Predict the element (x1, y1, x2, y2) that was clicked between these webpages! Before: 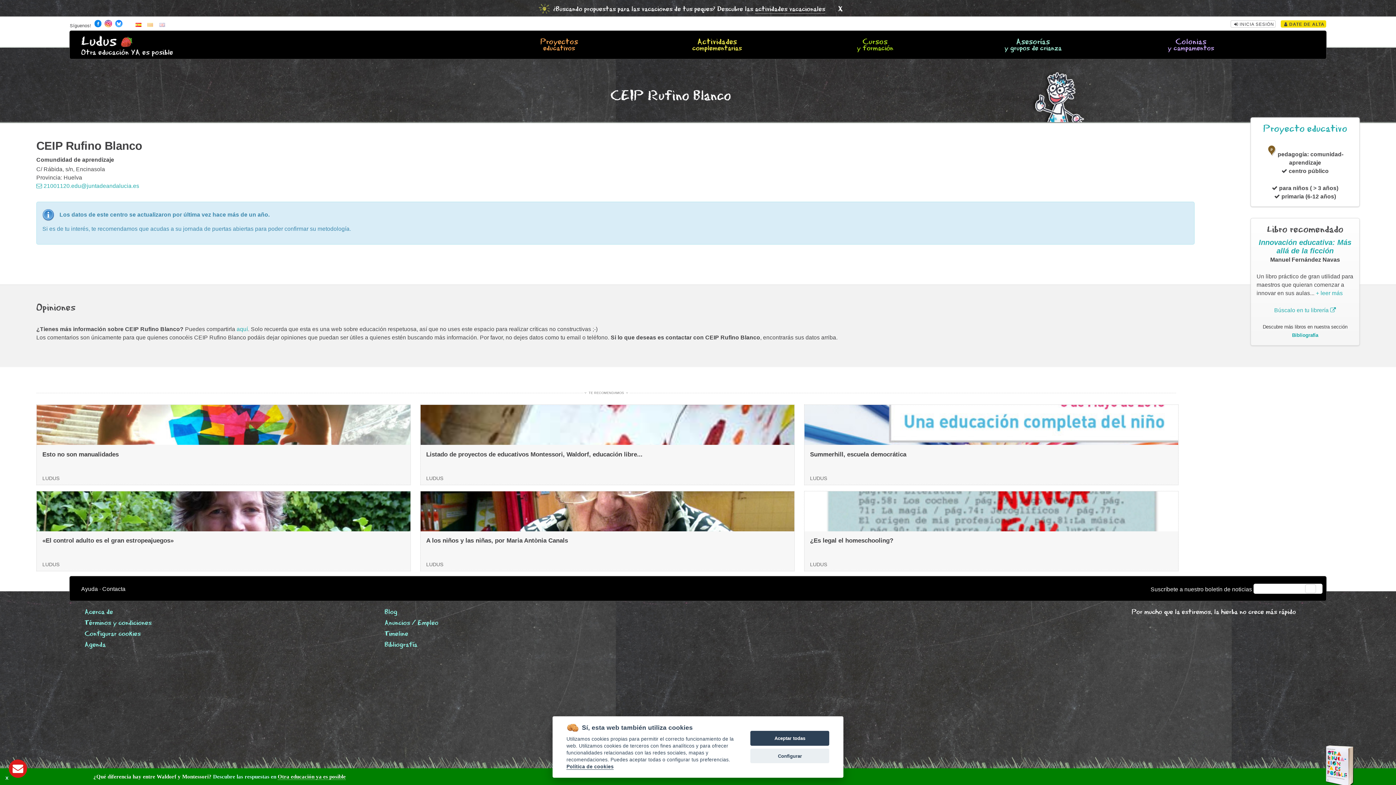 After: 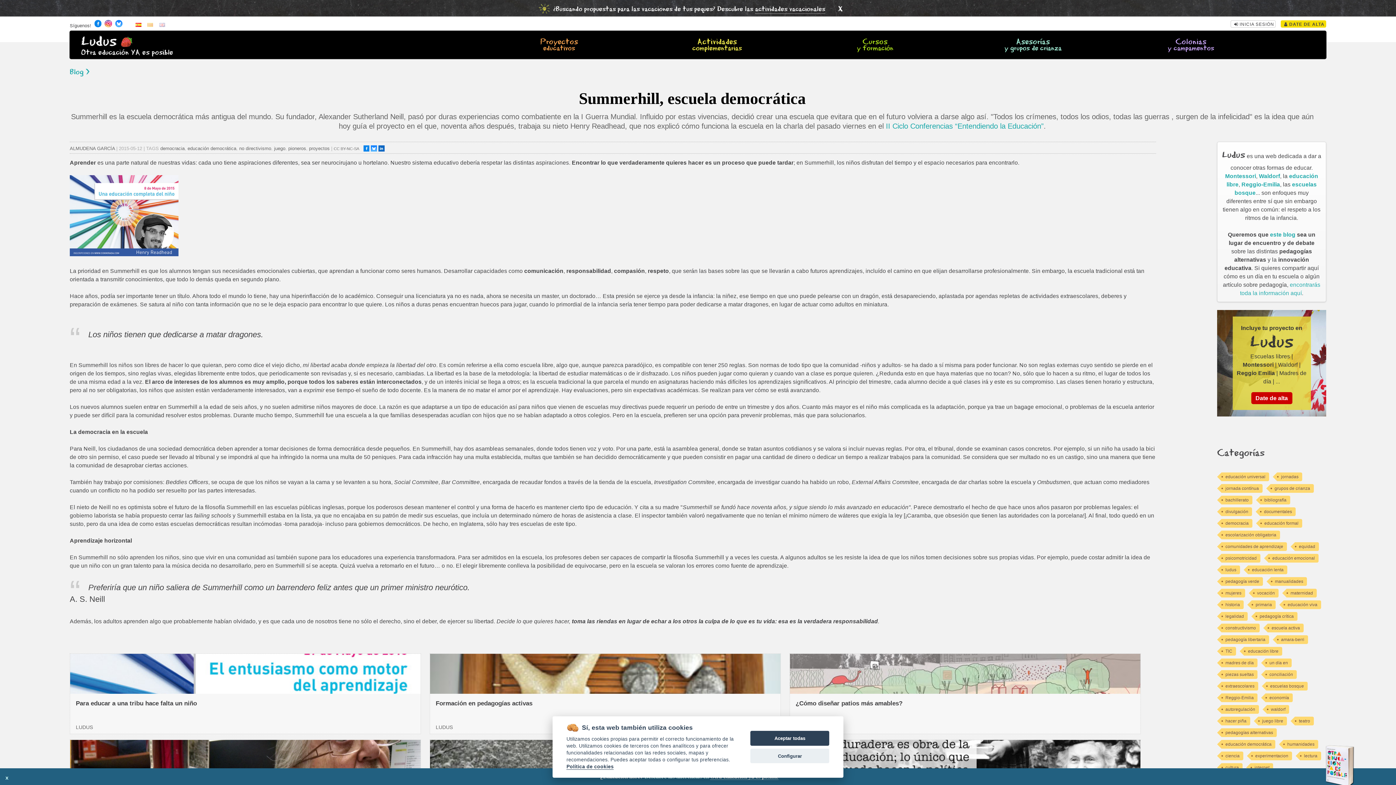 Action: bbox: (804, 405, 1178, 445)